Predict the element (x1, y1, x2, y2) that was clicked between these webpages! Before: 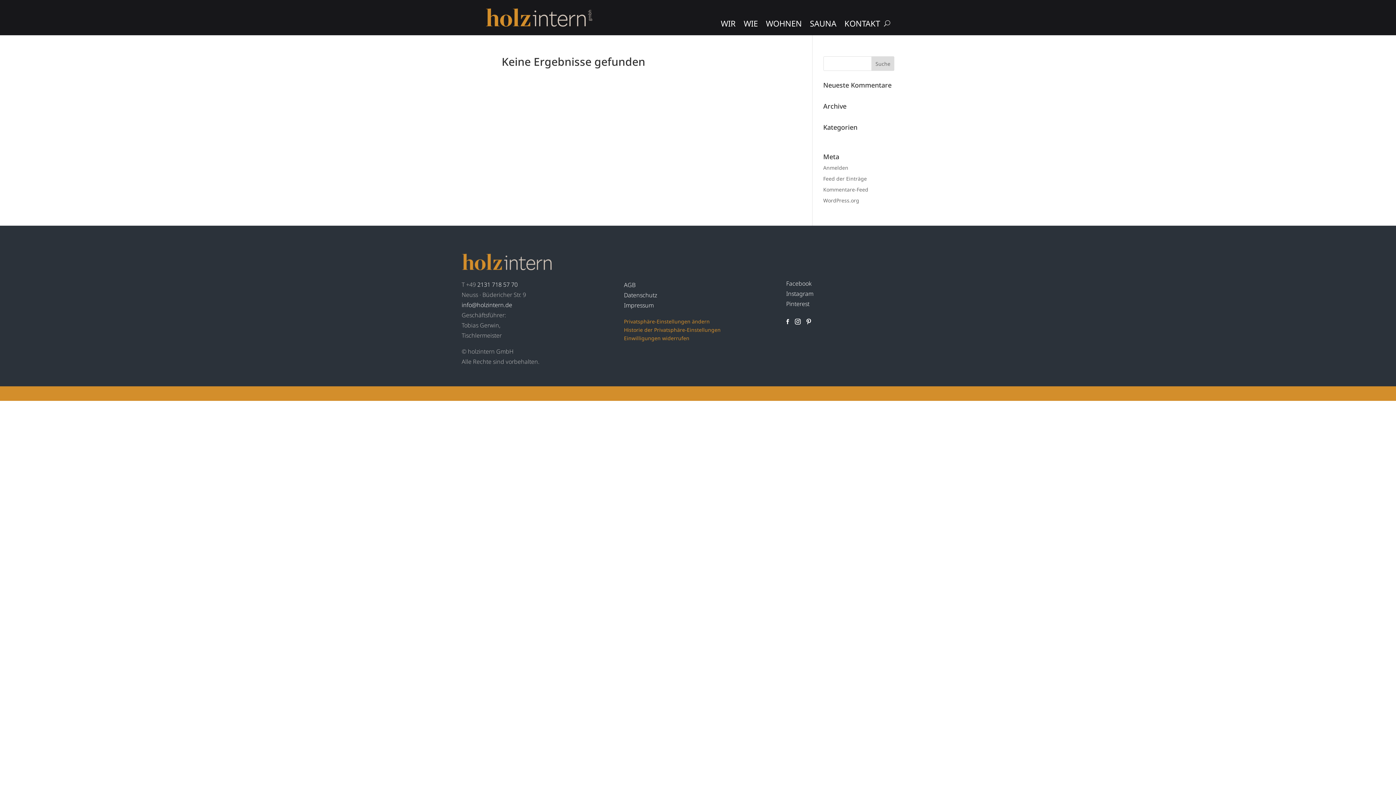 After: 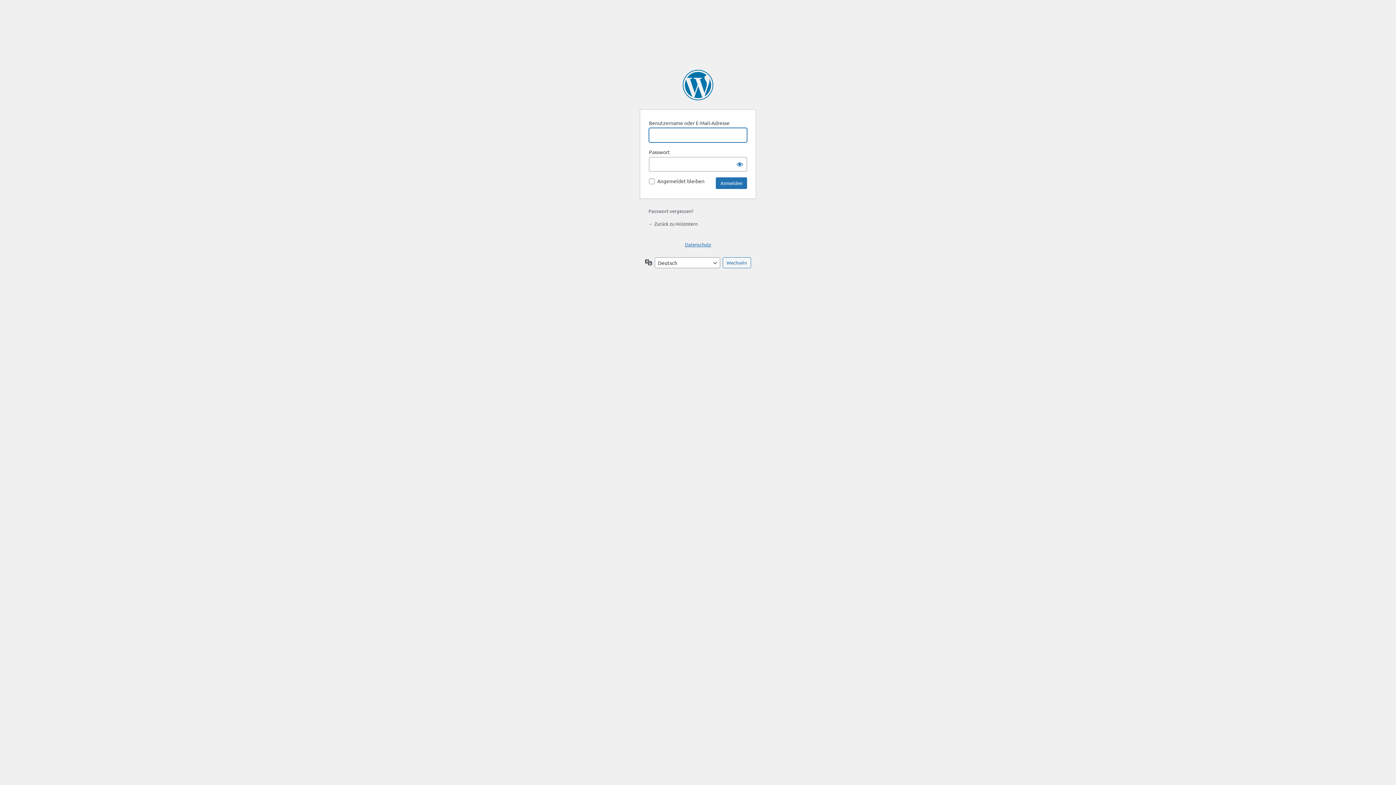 Action: label: Anmelden bbox: (823, 164, 848, 171)